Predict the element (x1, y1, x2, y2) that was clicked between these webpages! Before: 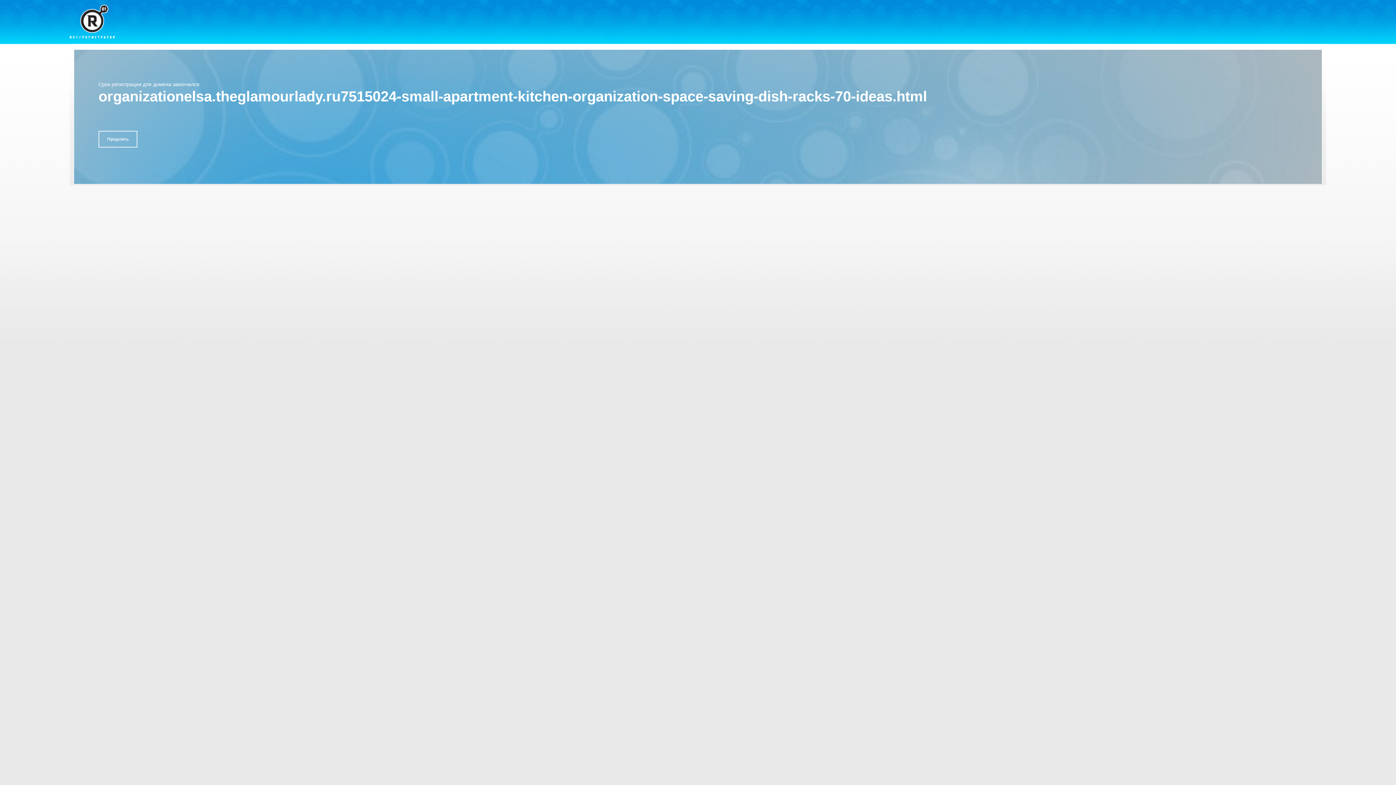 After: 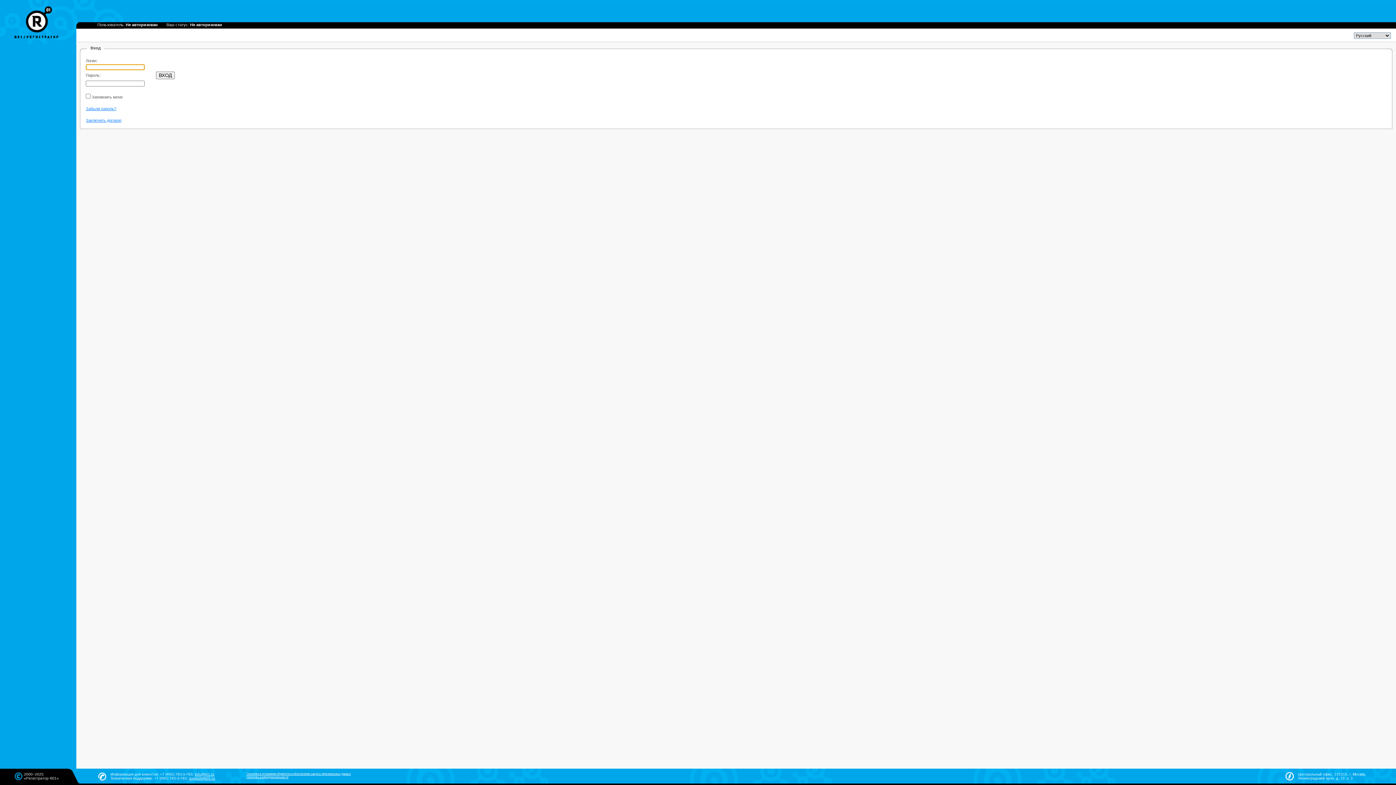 Action: bbox: (98, 130, 137, 147) label: Продлить